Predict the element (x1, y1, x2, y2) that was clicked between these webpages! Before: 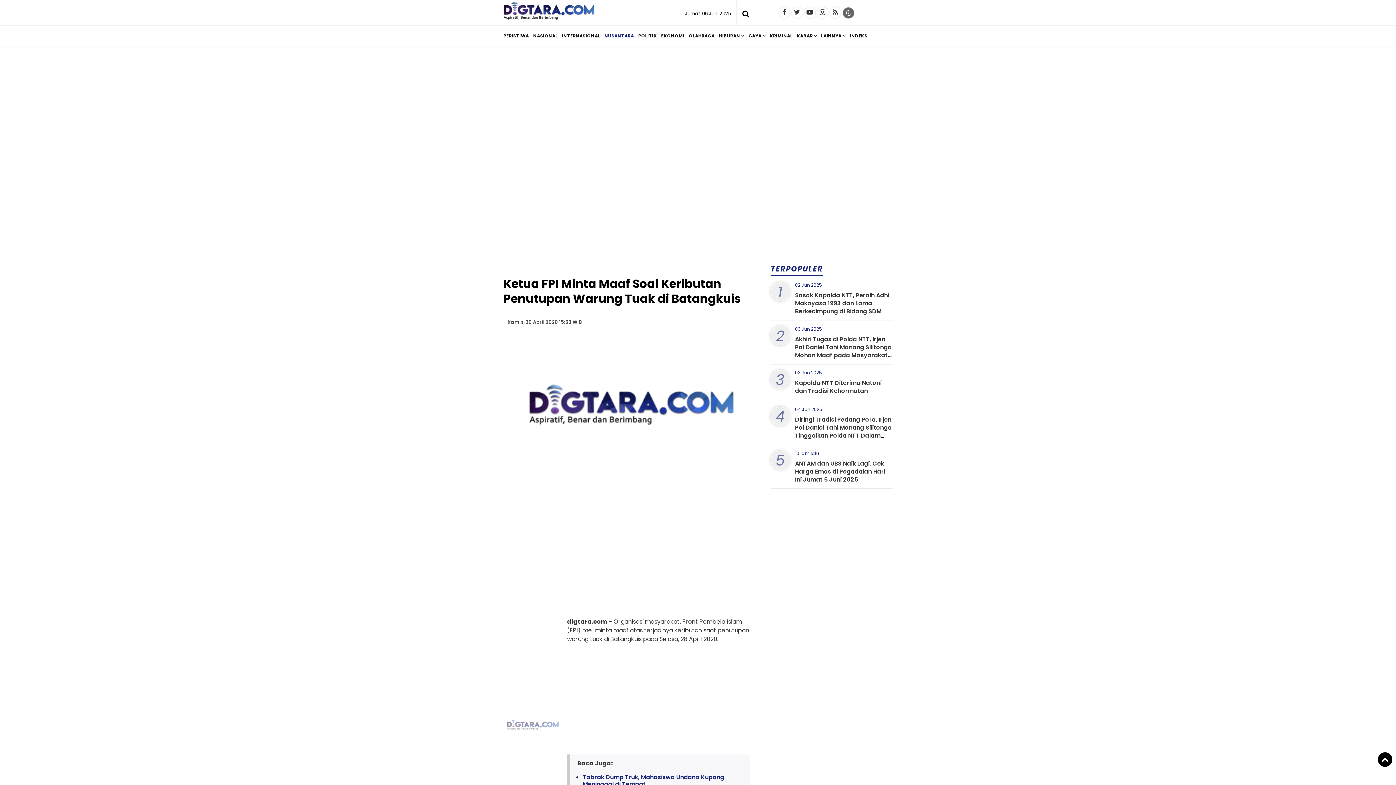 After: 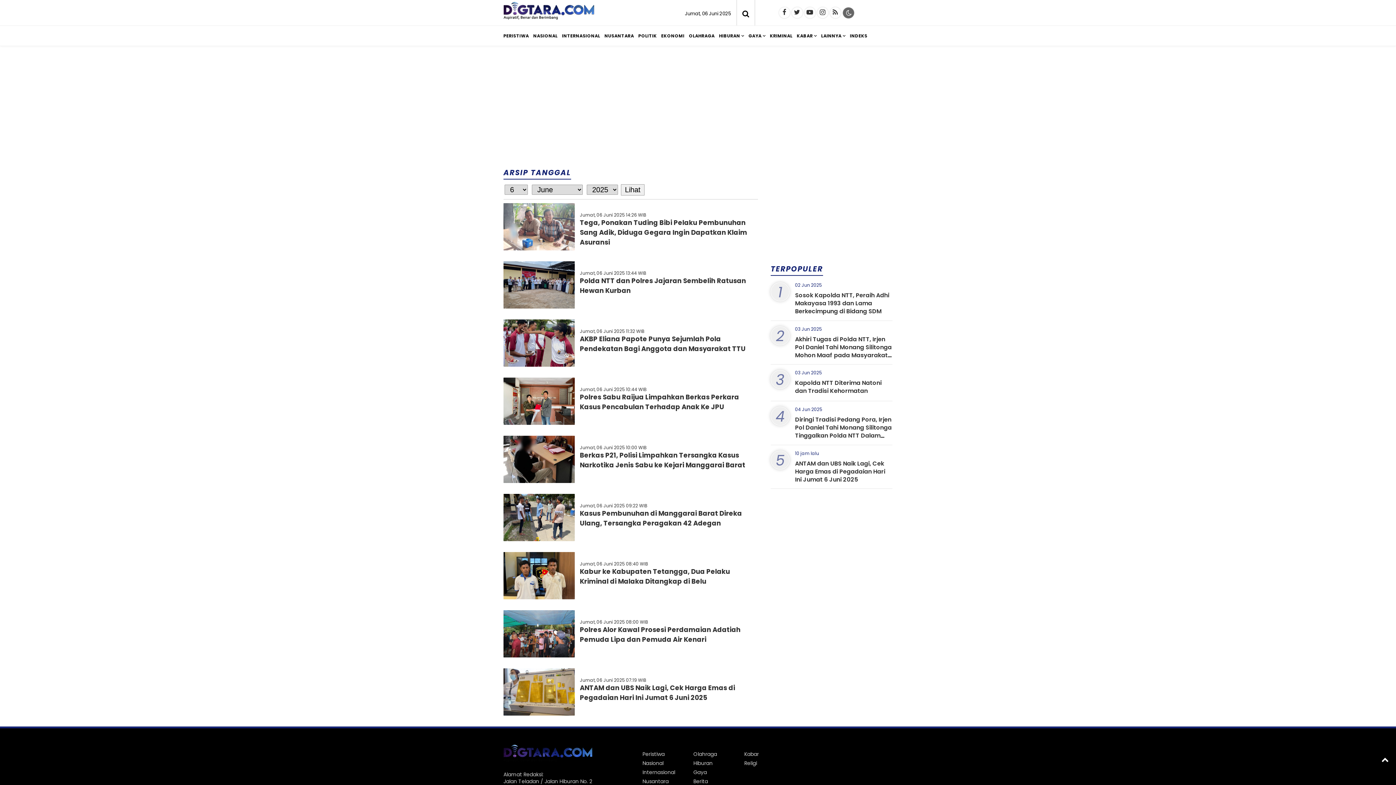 Action: label: INDEKS bbox: (850, 25, 872, 45)